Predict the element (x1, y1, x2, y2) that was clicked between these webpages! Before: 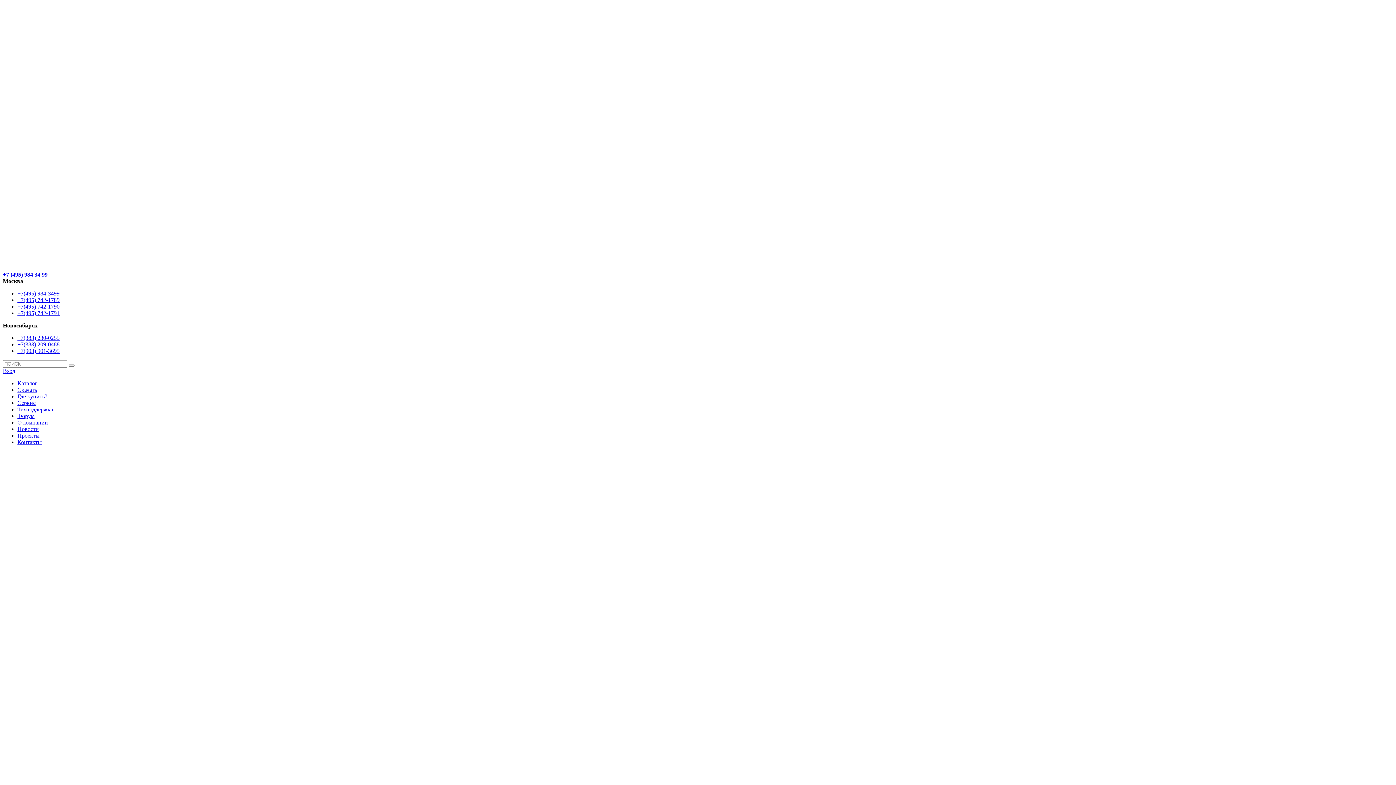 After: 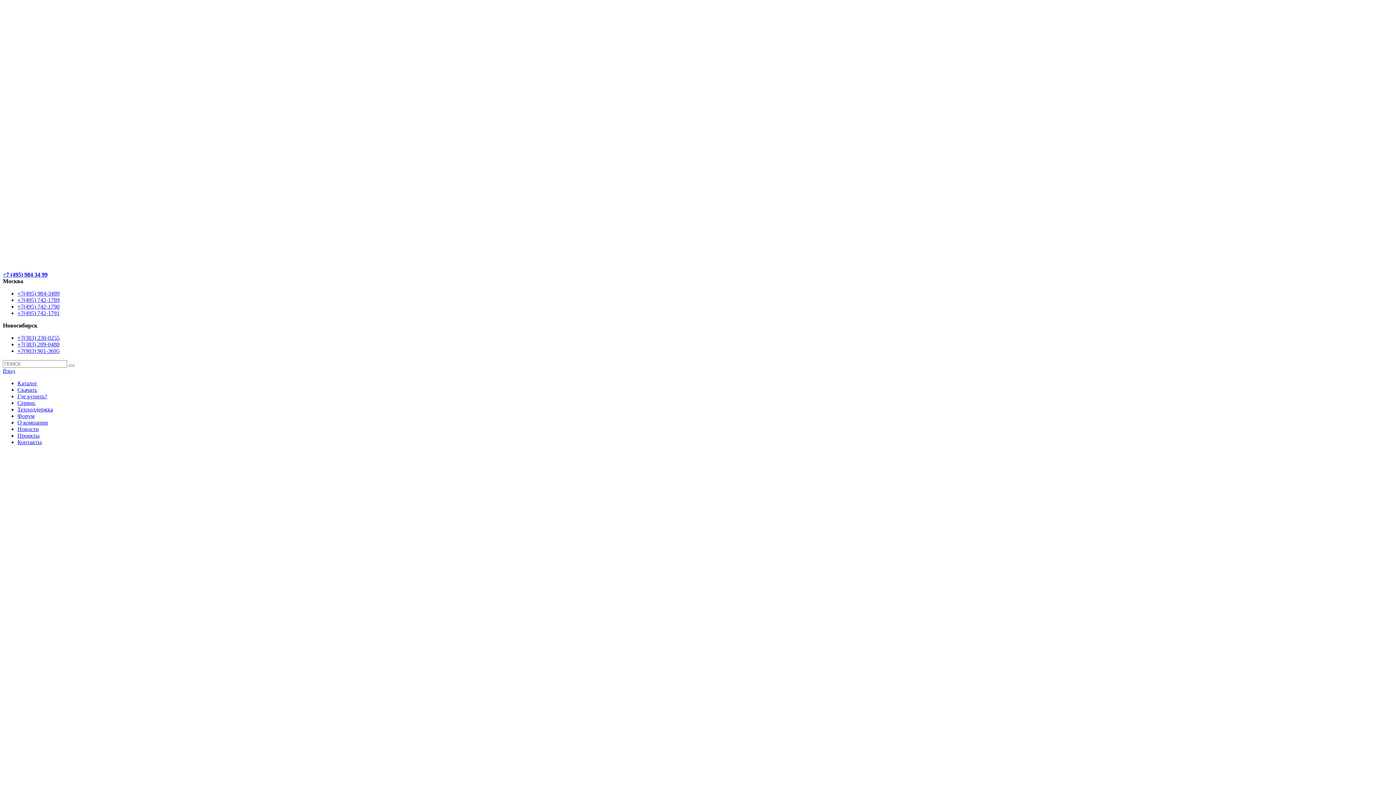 Action: bbox: (17, 432, 39, 438) label: Проекты